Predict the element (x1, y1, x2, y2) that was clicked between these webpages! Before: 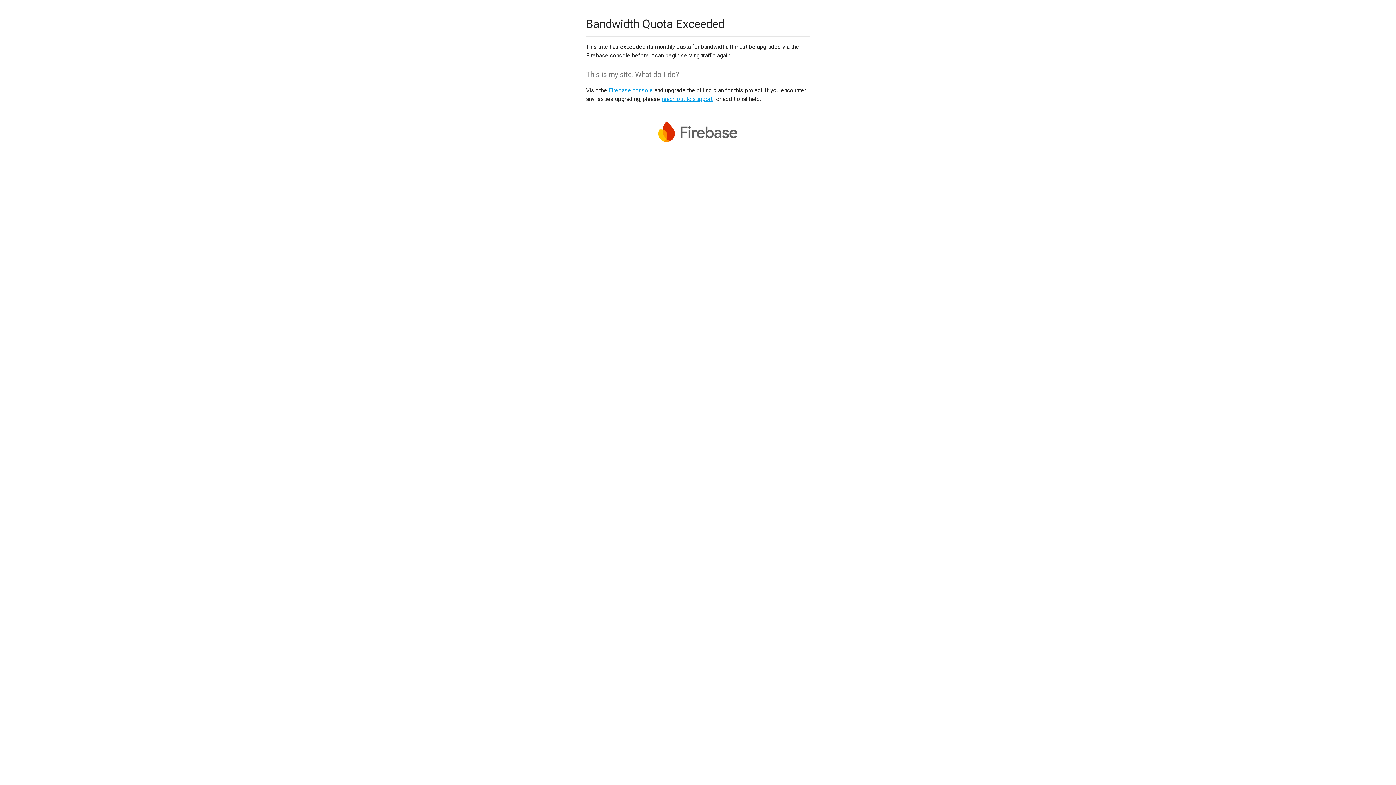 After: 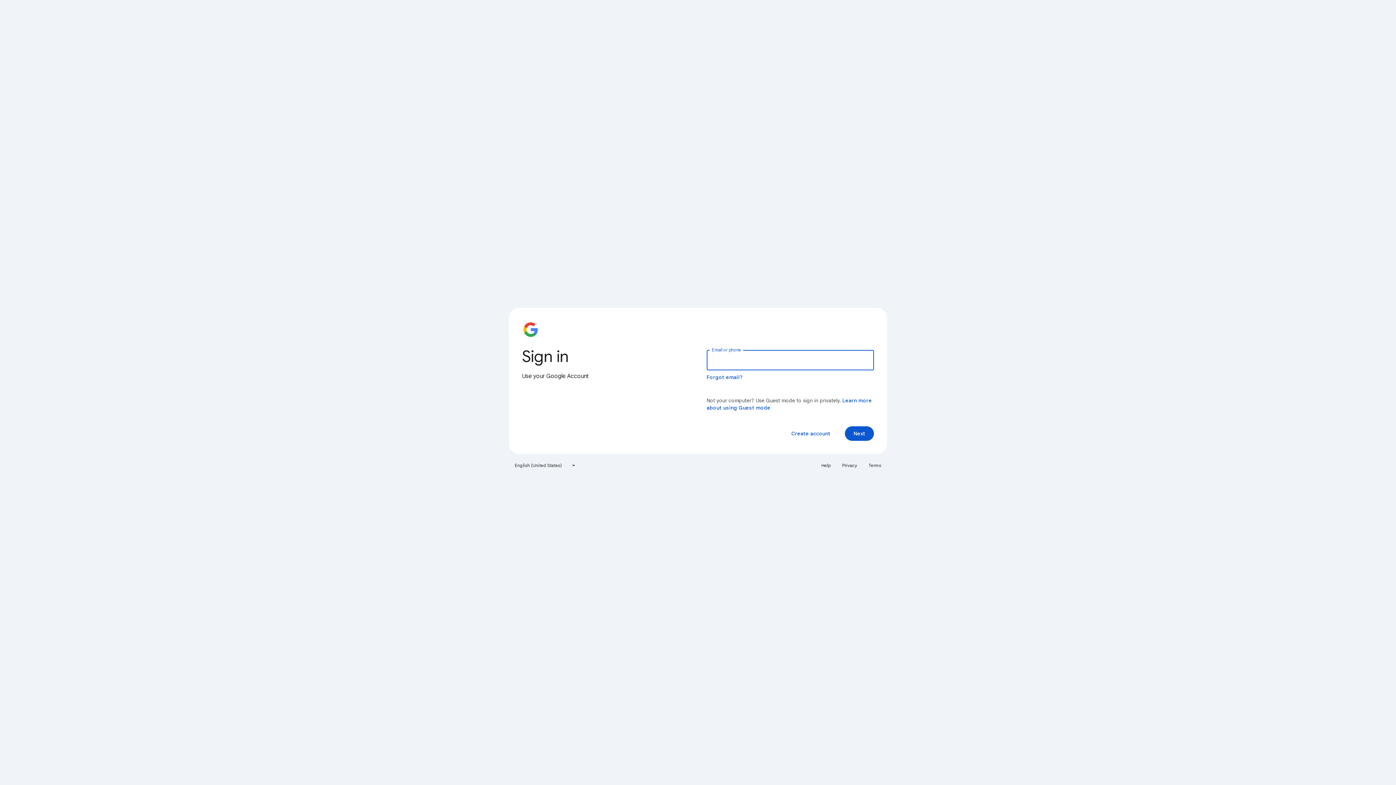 Action: bbox: (608, 86, 653, 93) label: Firebase console